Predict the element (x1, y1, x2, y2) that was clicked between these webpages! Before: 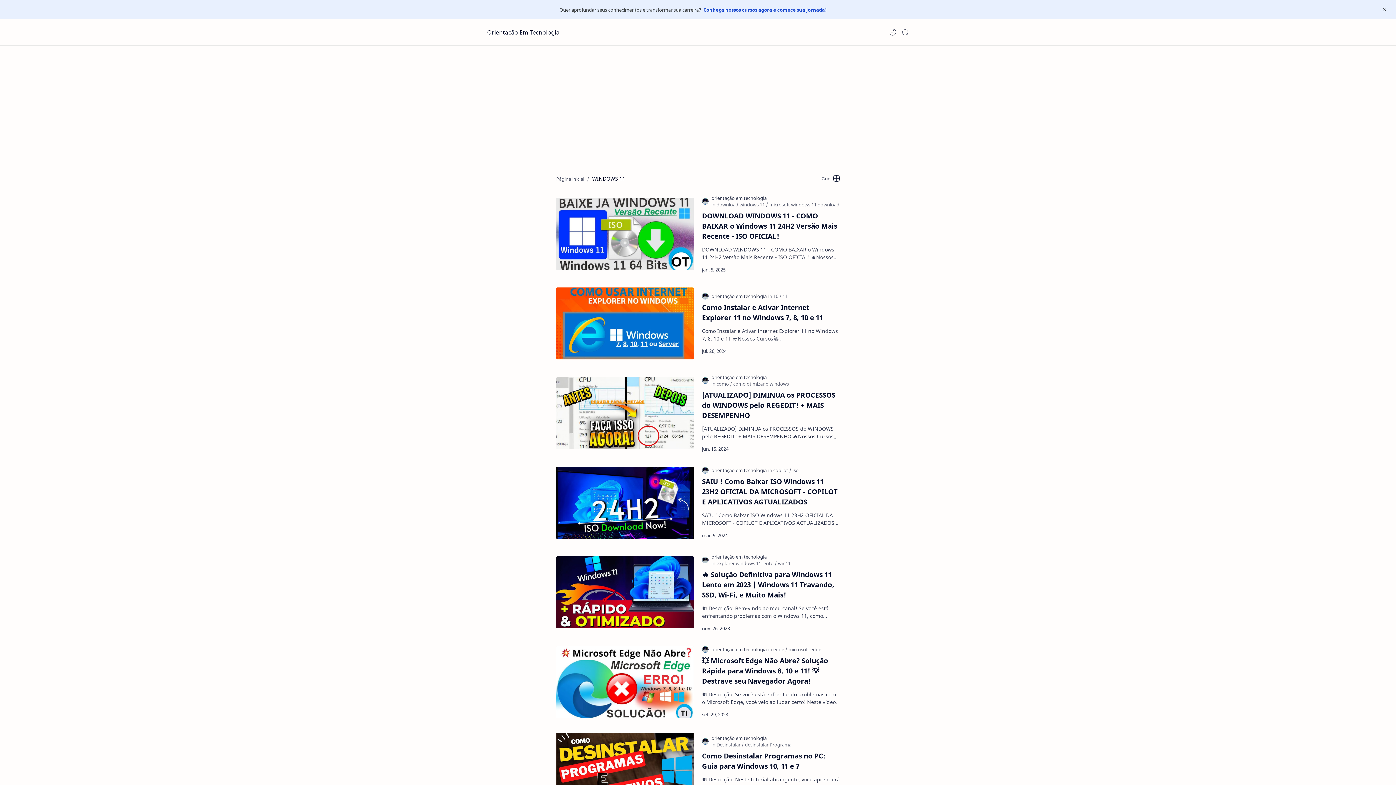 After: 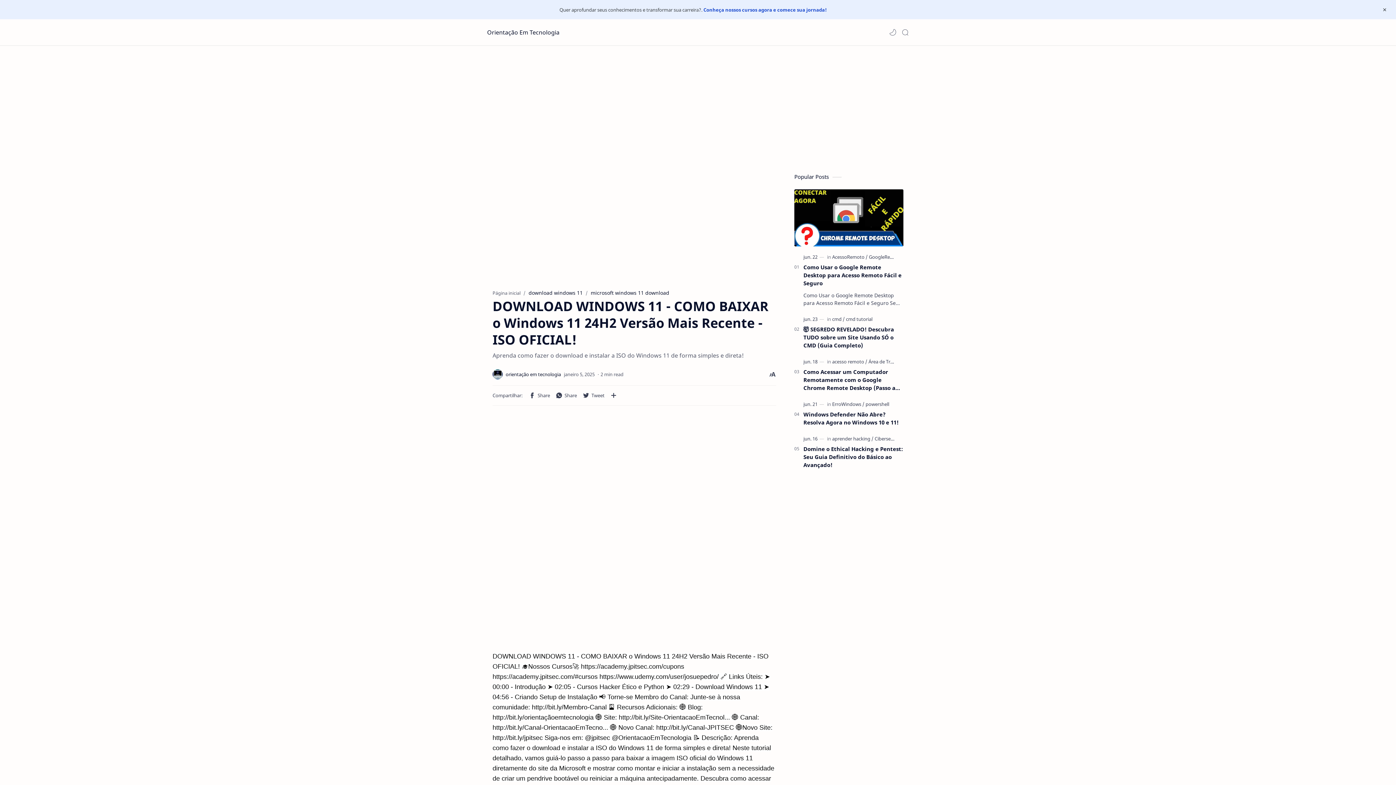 Action: bbox: (556, 197, 694, 270)